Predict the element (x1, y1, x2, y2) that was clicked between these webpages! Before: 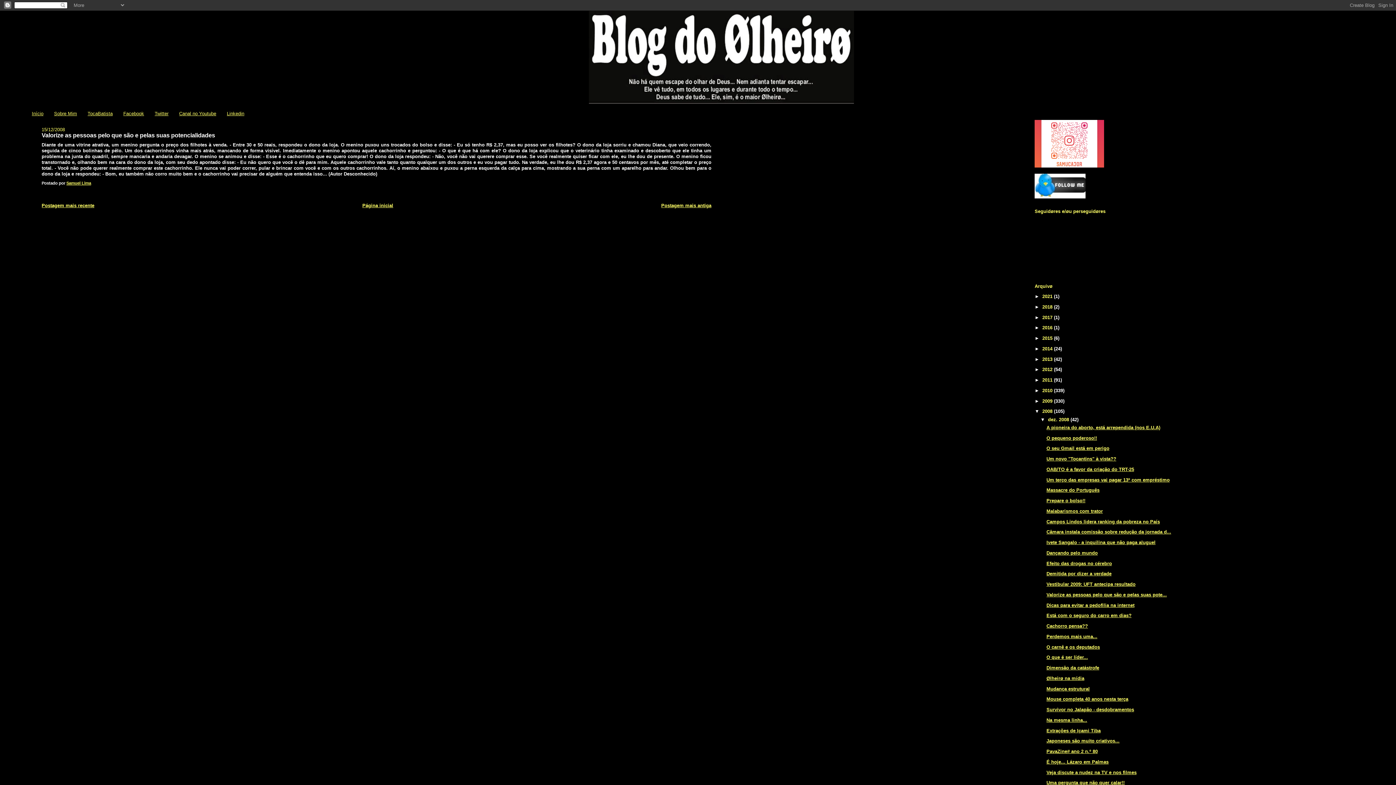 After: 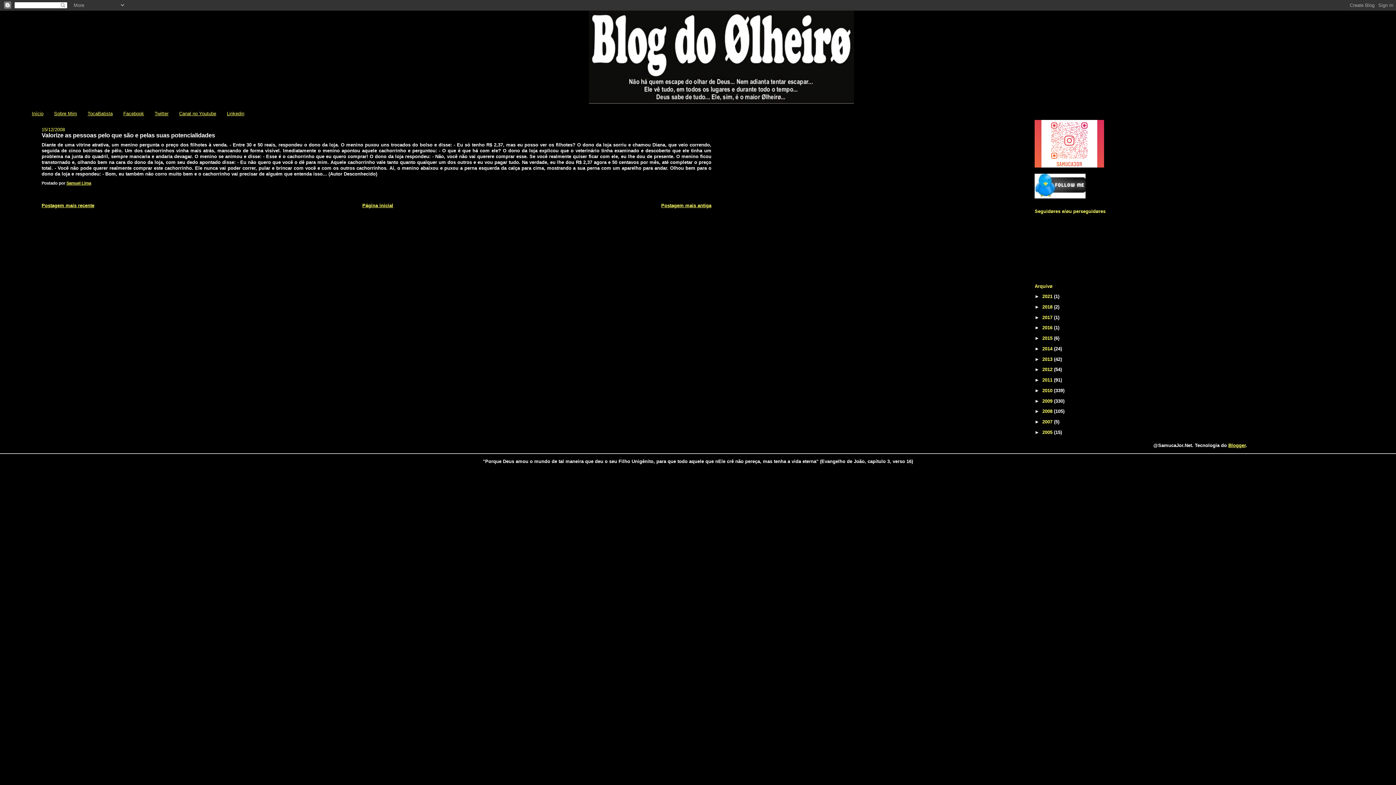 Action: bbox: (1034, 408, 1042, 414) label: ▼  